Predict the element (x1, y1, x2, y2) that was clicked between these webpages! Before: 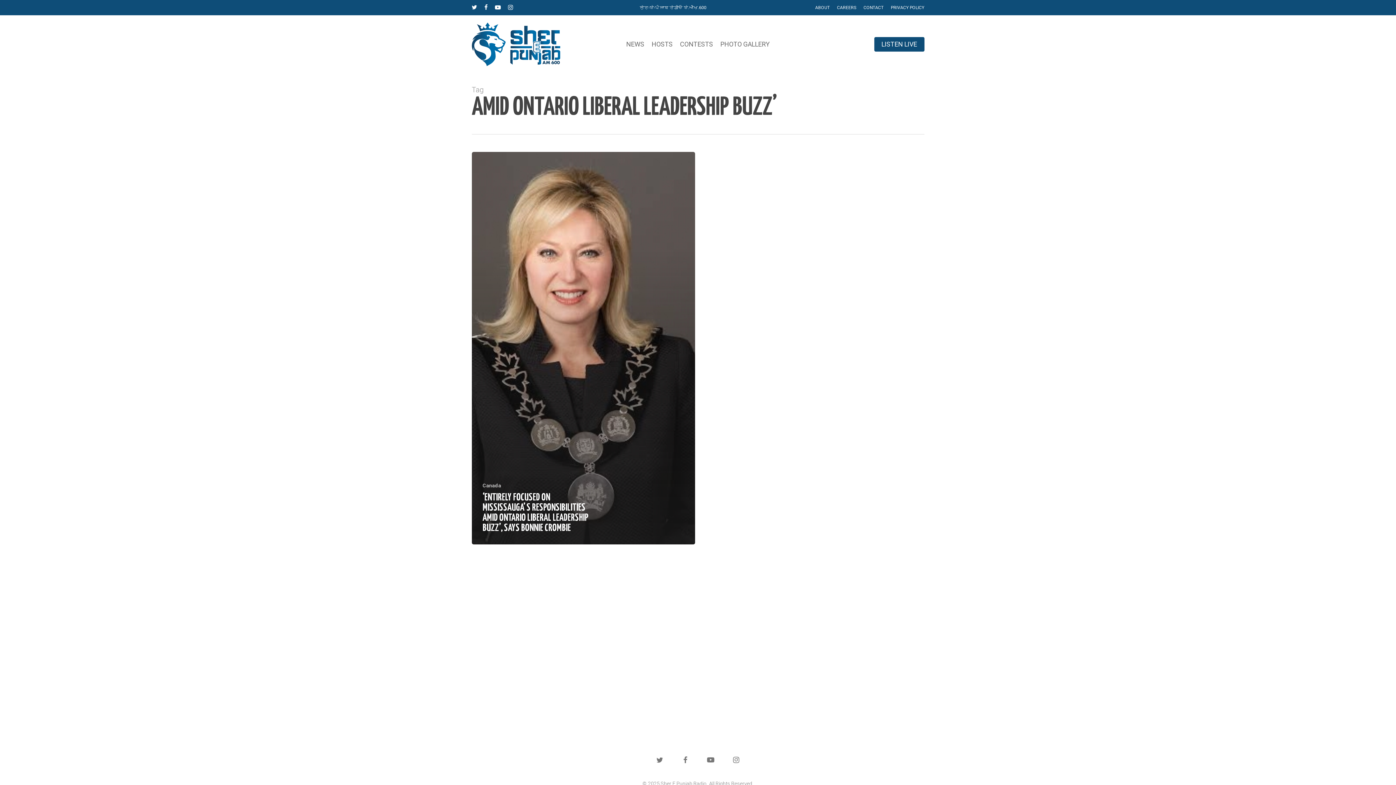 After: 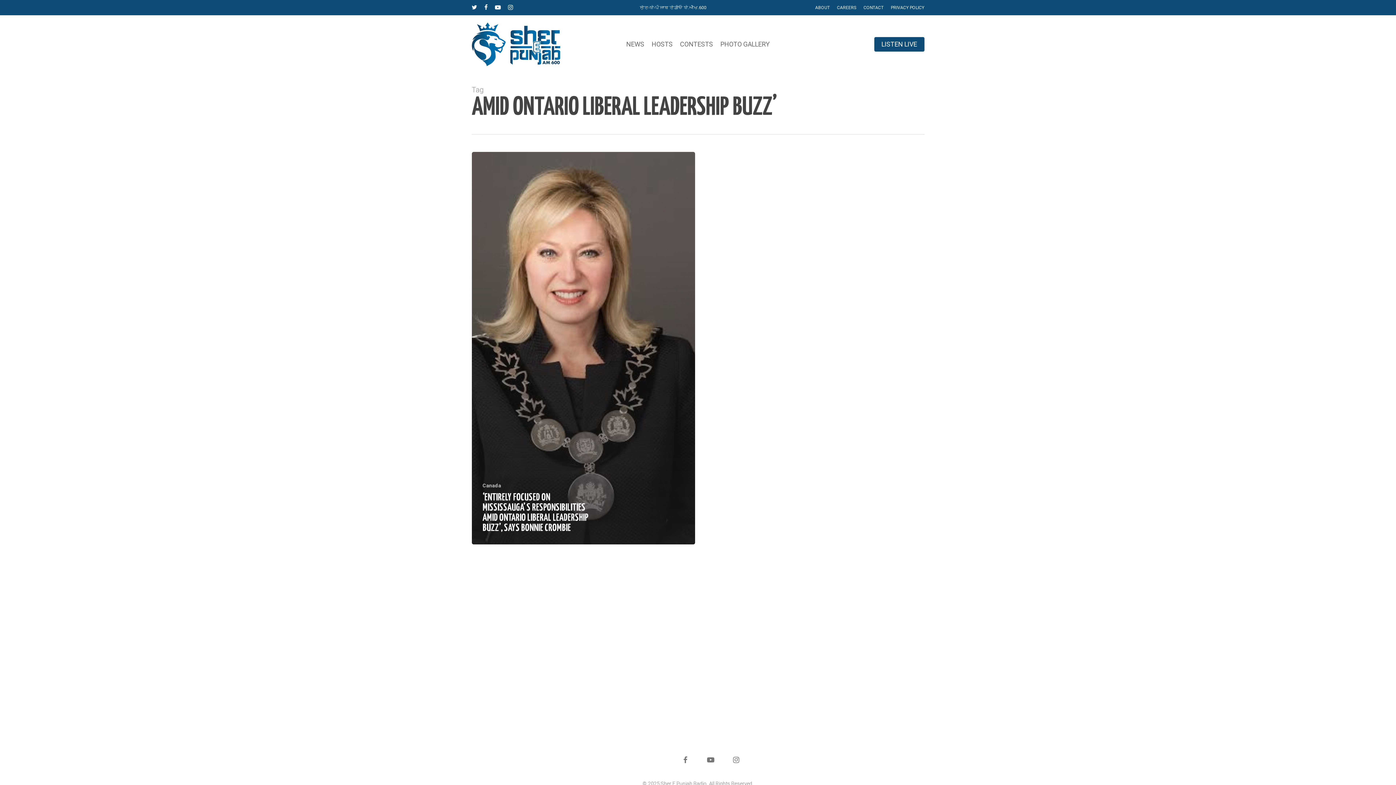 Action: bbox: (650, 751, 669, 769) label: twitter